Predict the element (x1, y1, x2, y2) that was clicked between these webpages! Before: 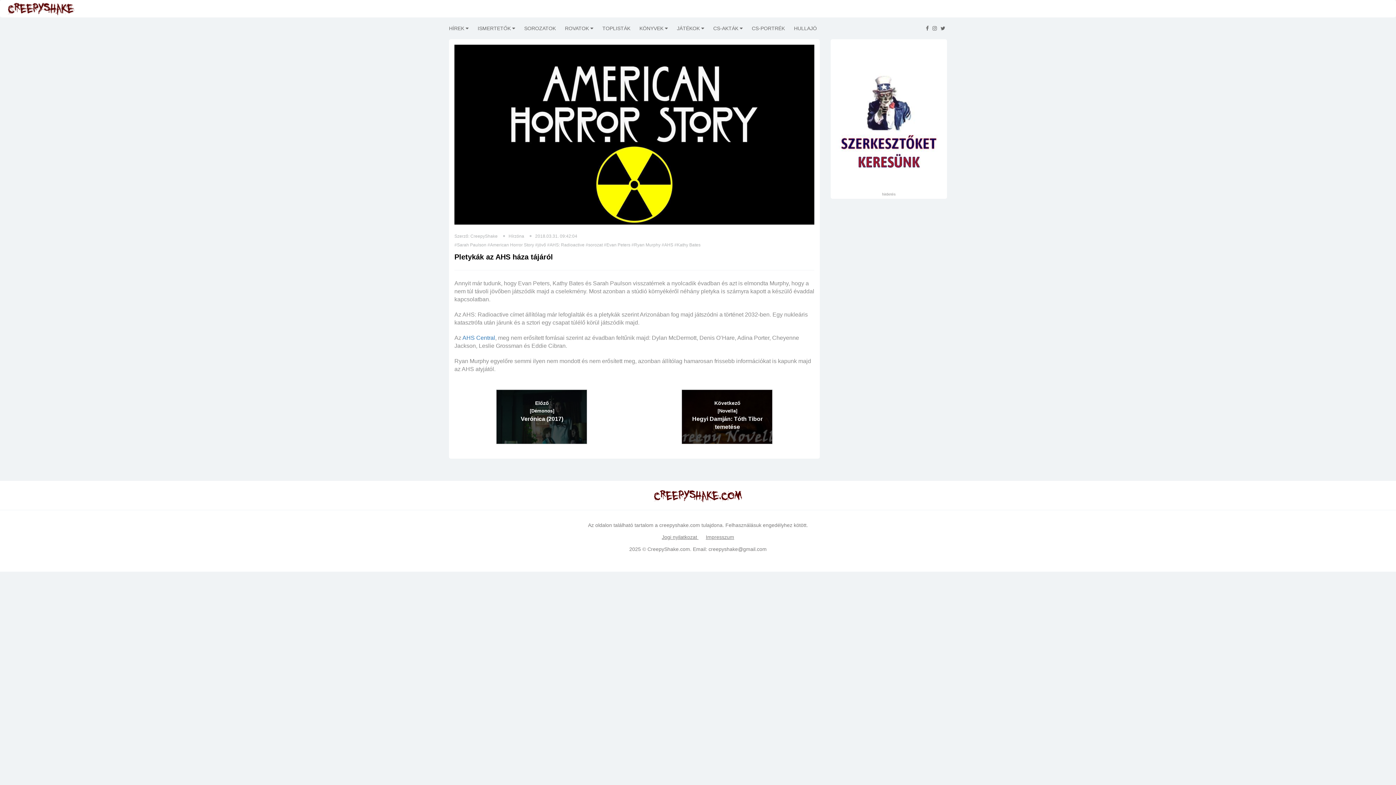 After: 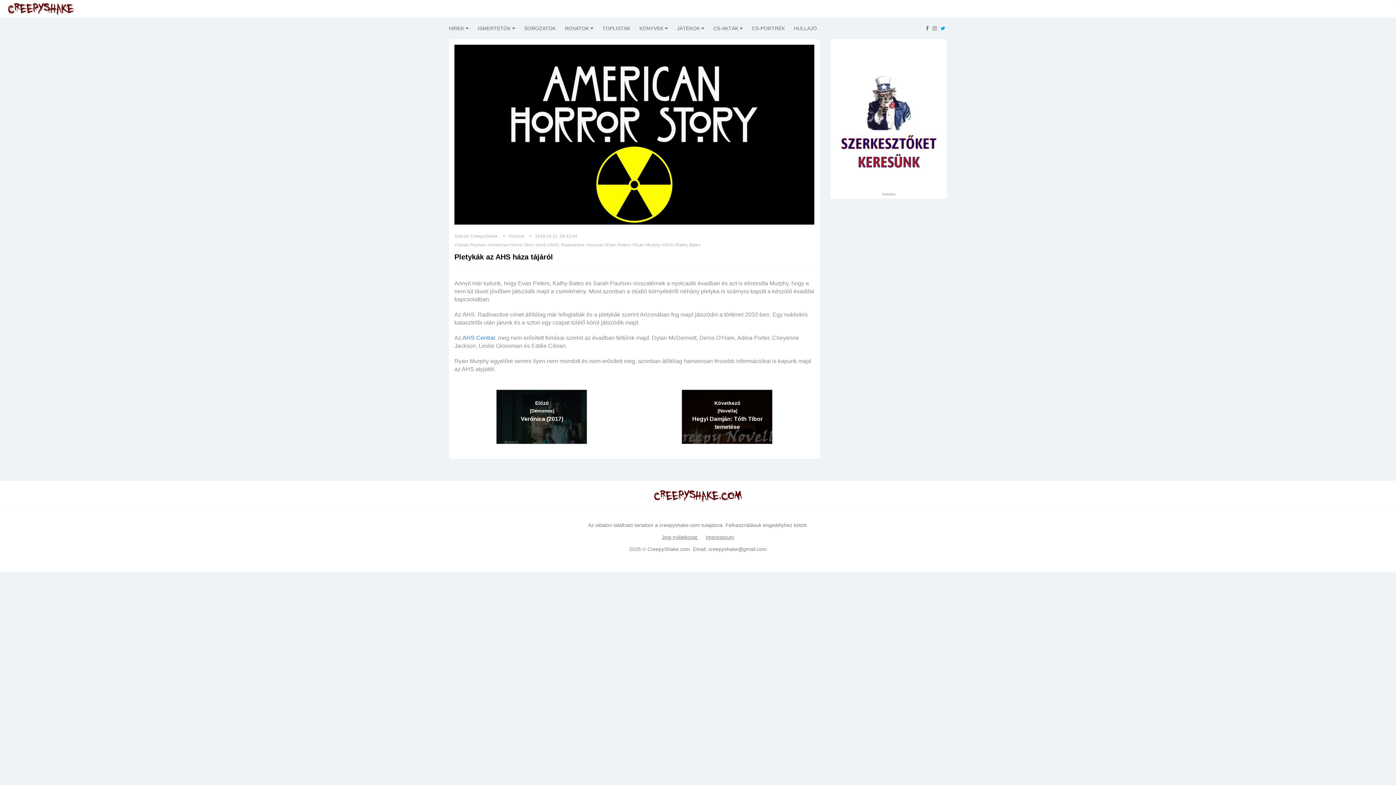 Action: bbox: (938, 23, 947, 33)